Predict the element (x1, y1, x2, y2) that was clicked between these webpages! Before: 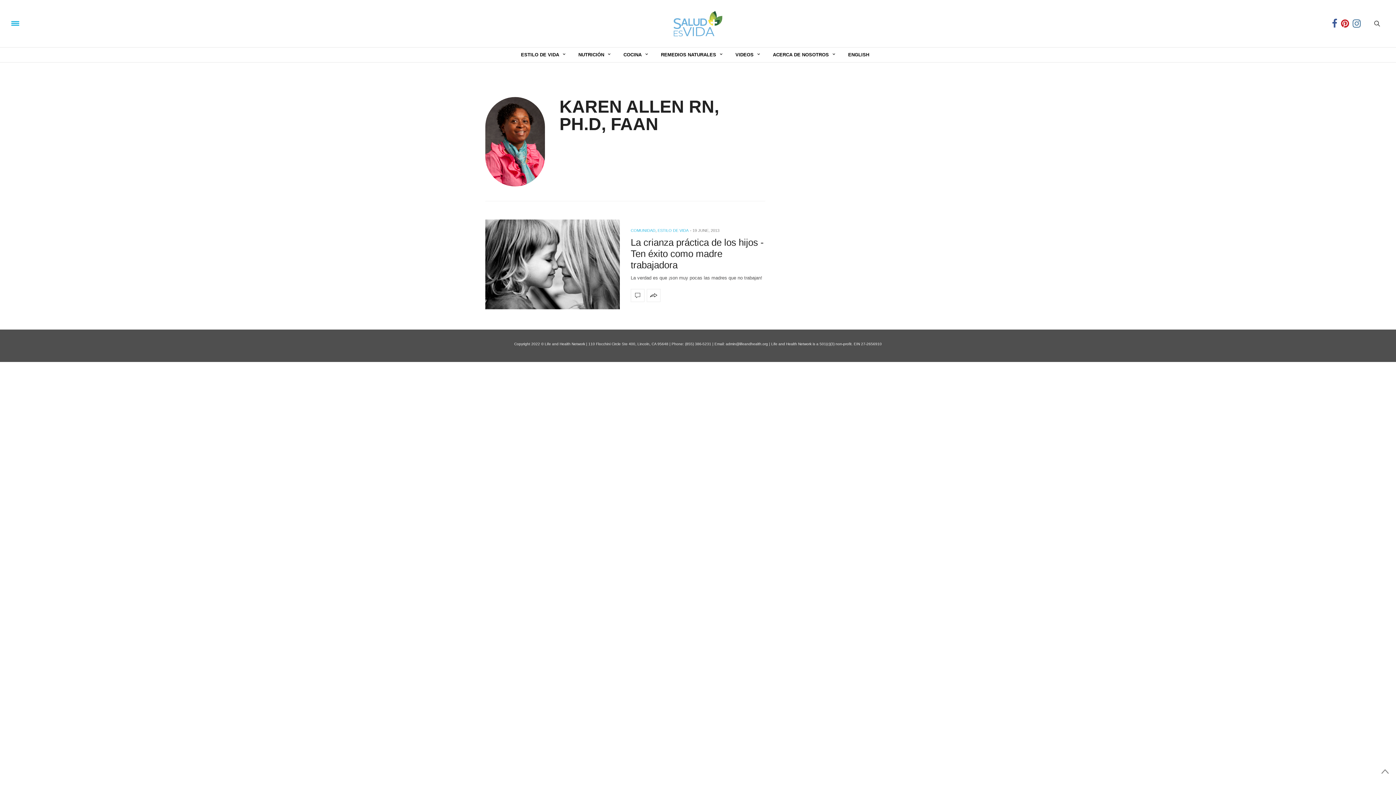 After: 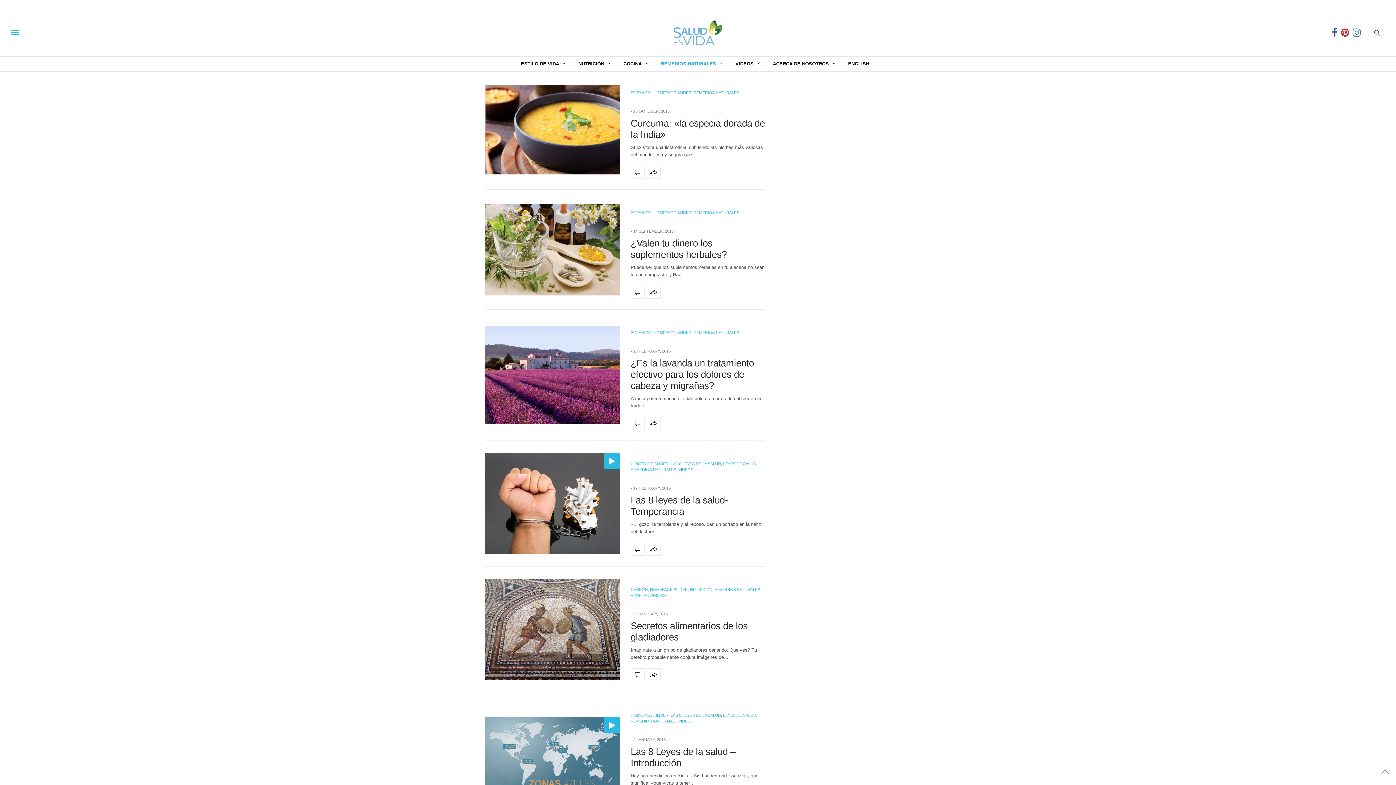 Action: label: REMEDIOS NATURALES bbox: (661, 47, 722, 62)